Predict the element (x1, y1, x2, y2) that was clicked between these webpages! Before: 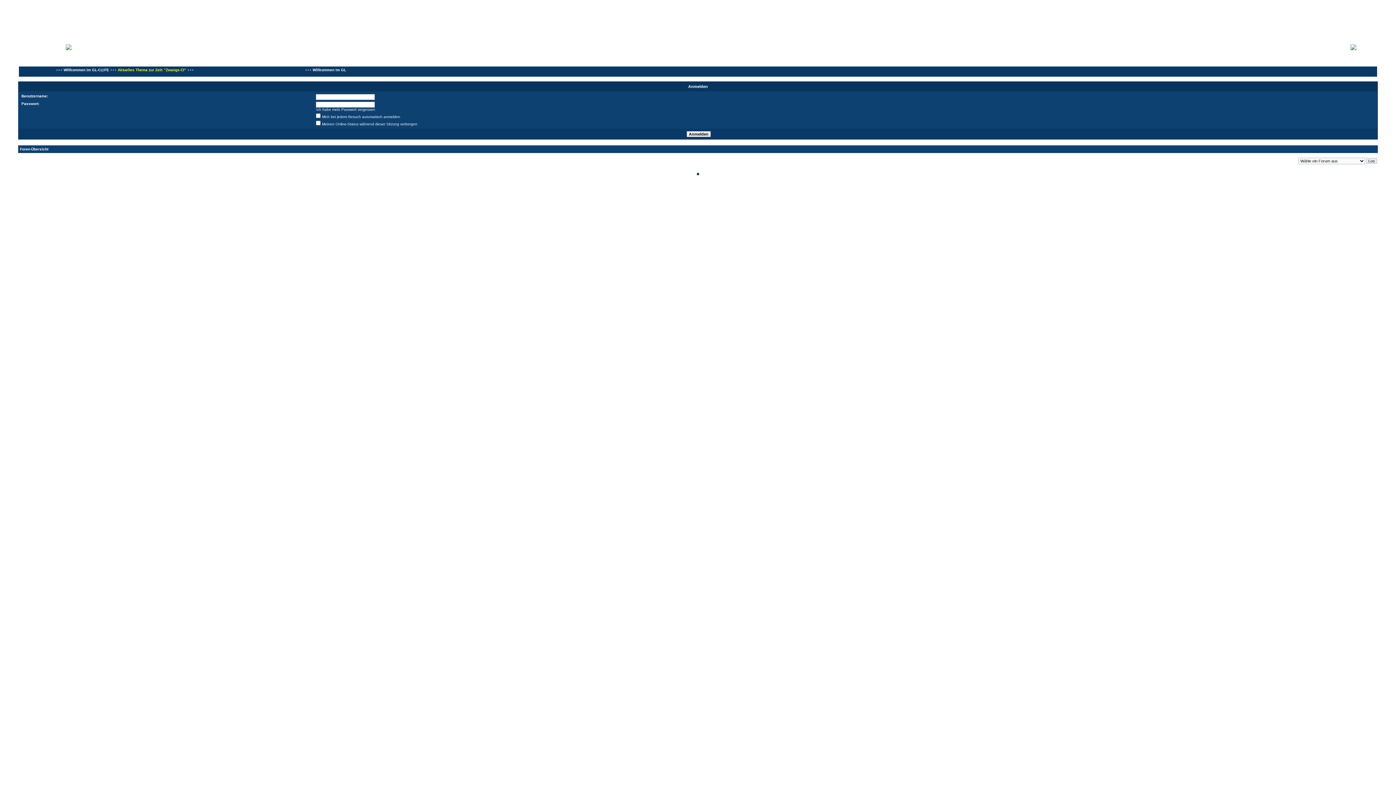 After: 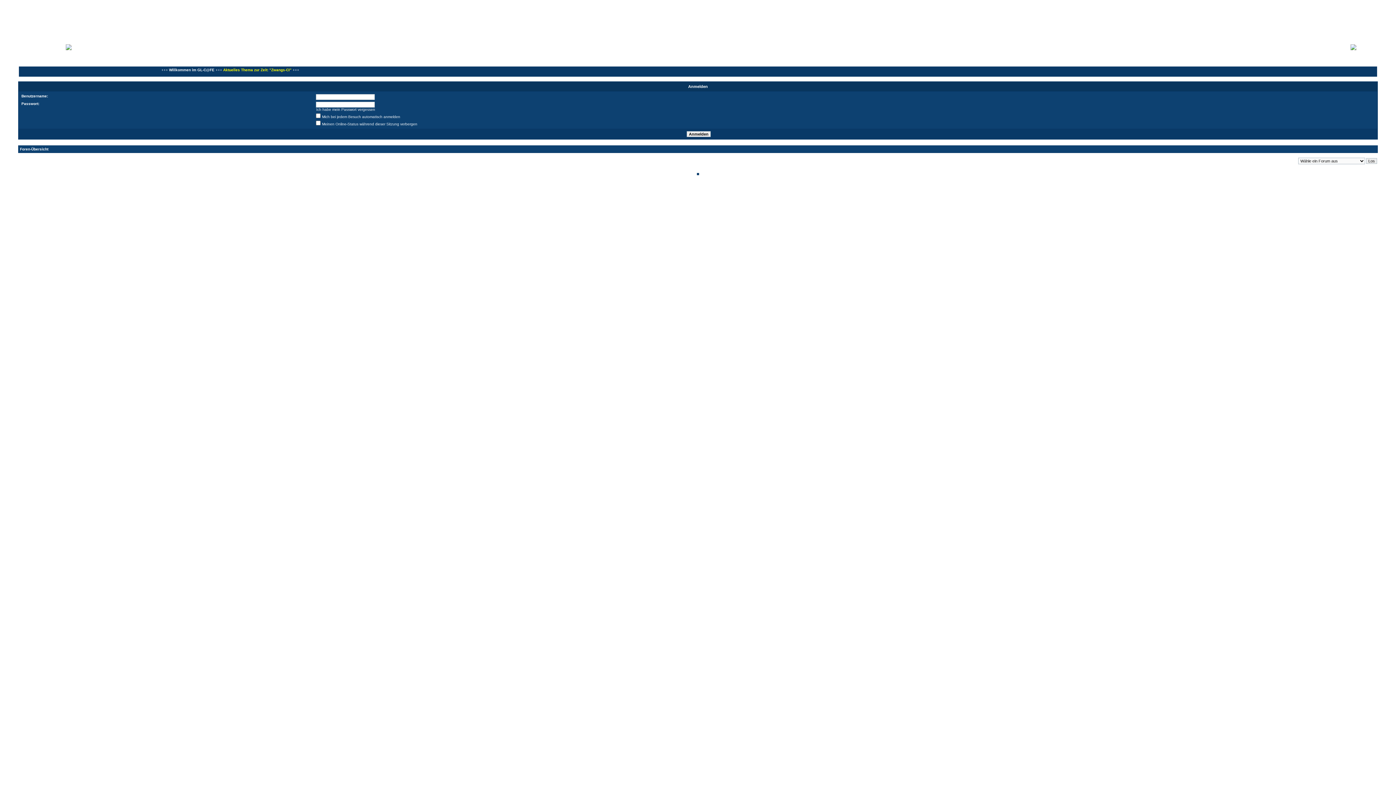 Action: bbox: (1350, 44, 1376, 48) label:  Anmelden